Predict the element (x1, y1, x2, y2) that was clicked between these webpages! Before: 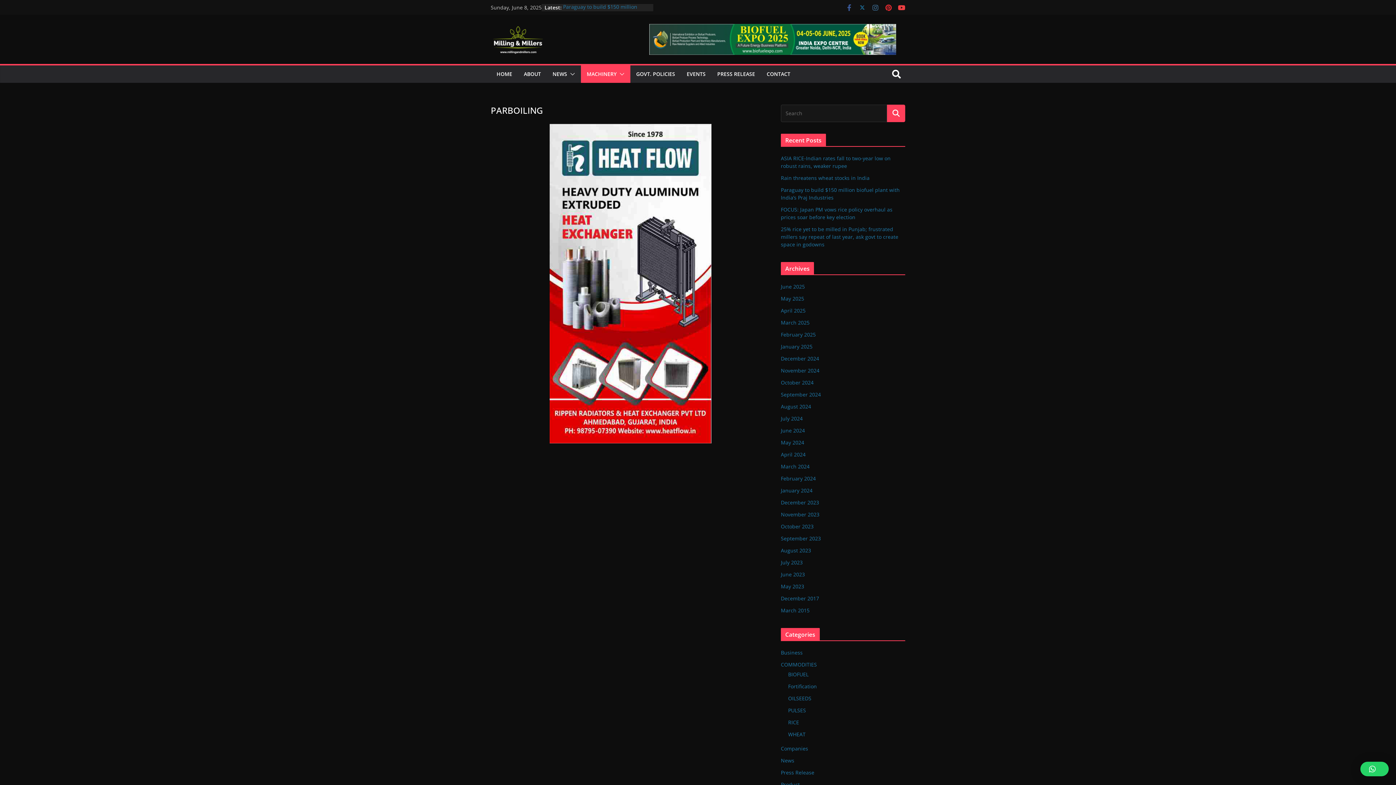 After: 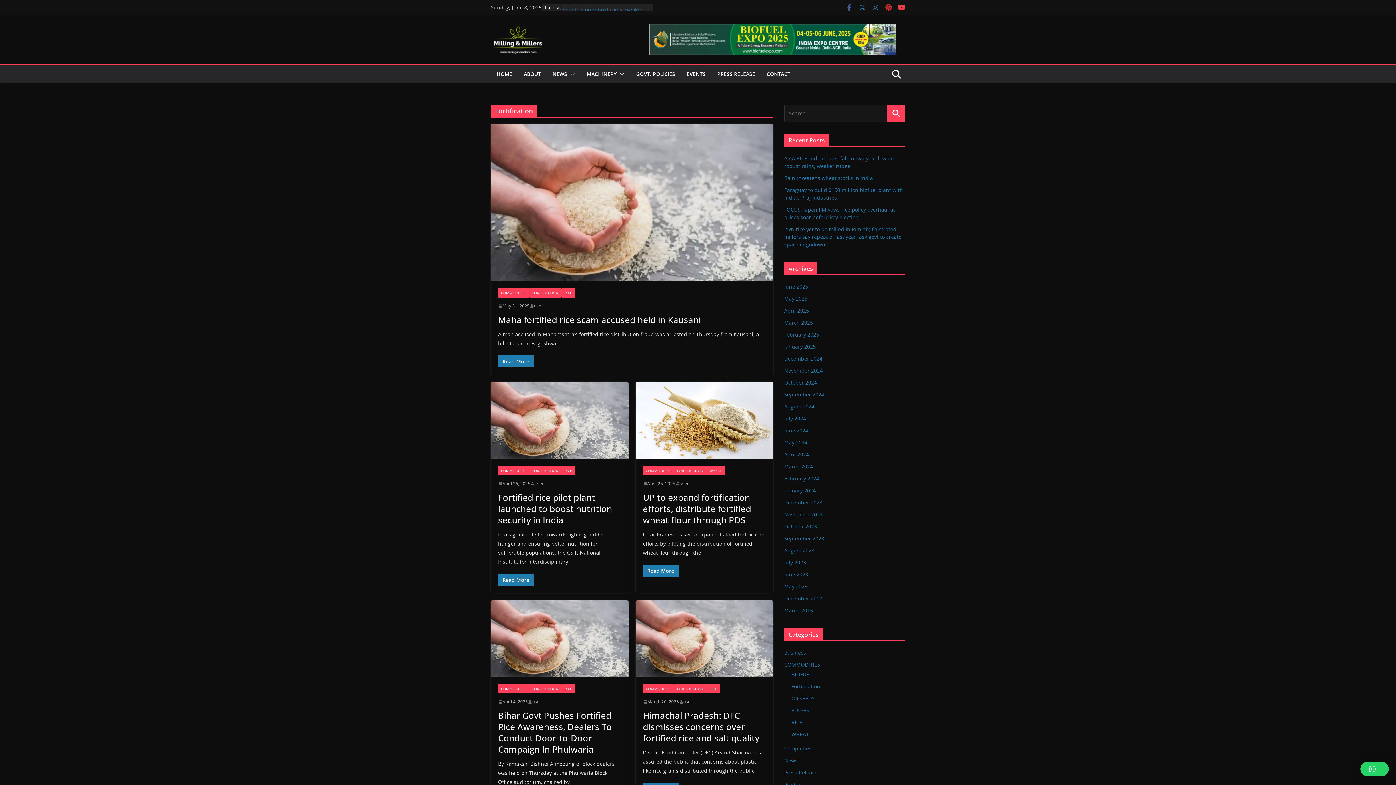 Action: label: Fortification bbox: (788, 683, 817, 690)